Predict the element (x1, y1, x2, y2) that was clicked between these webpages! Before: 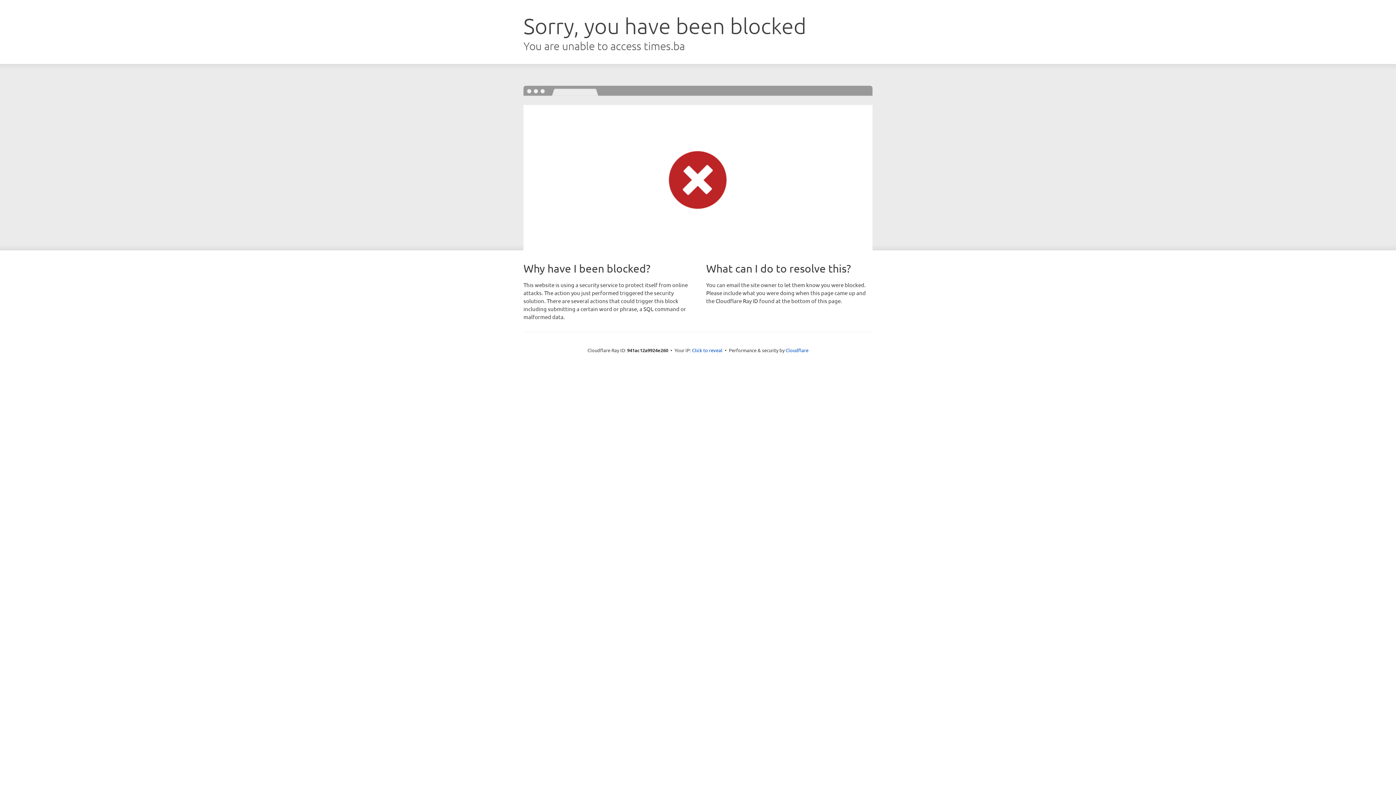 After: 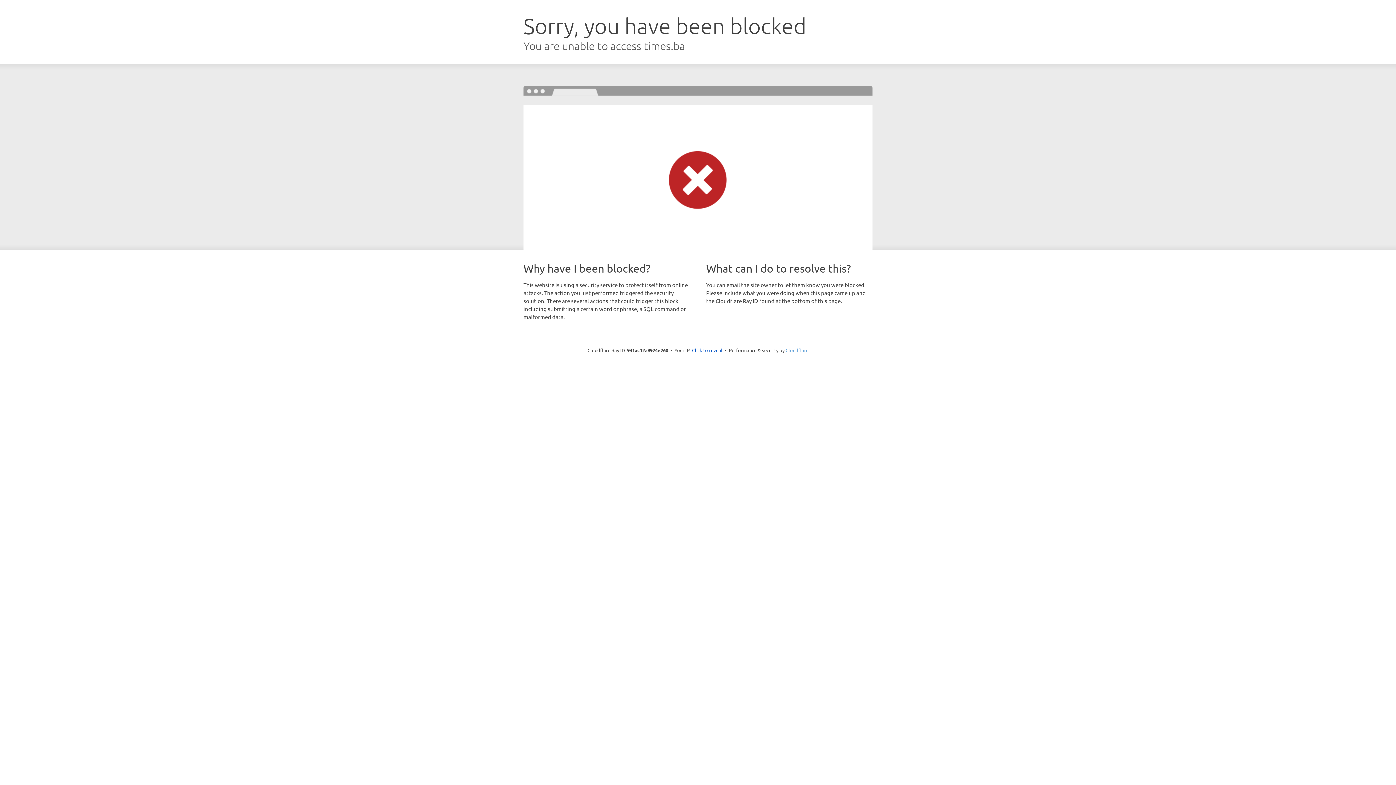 Action: label: Cloudflare bbox: (785, 347, 808, 353)